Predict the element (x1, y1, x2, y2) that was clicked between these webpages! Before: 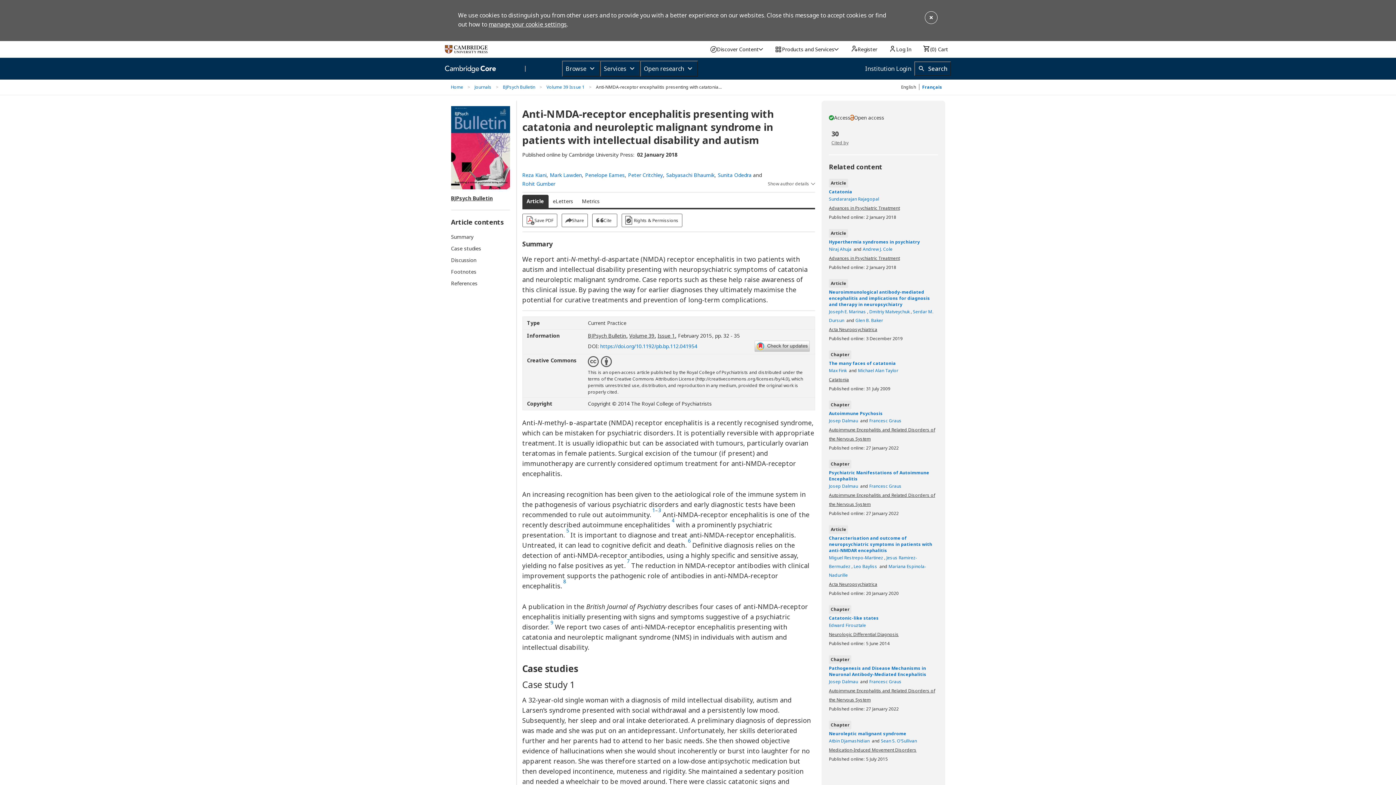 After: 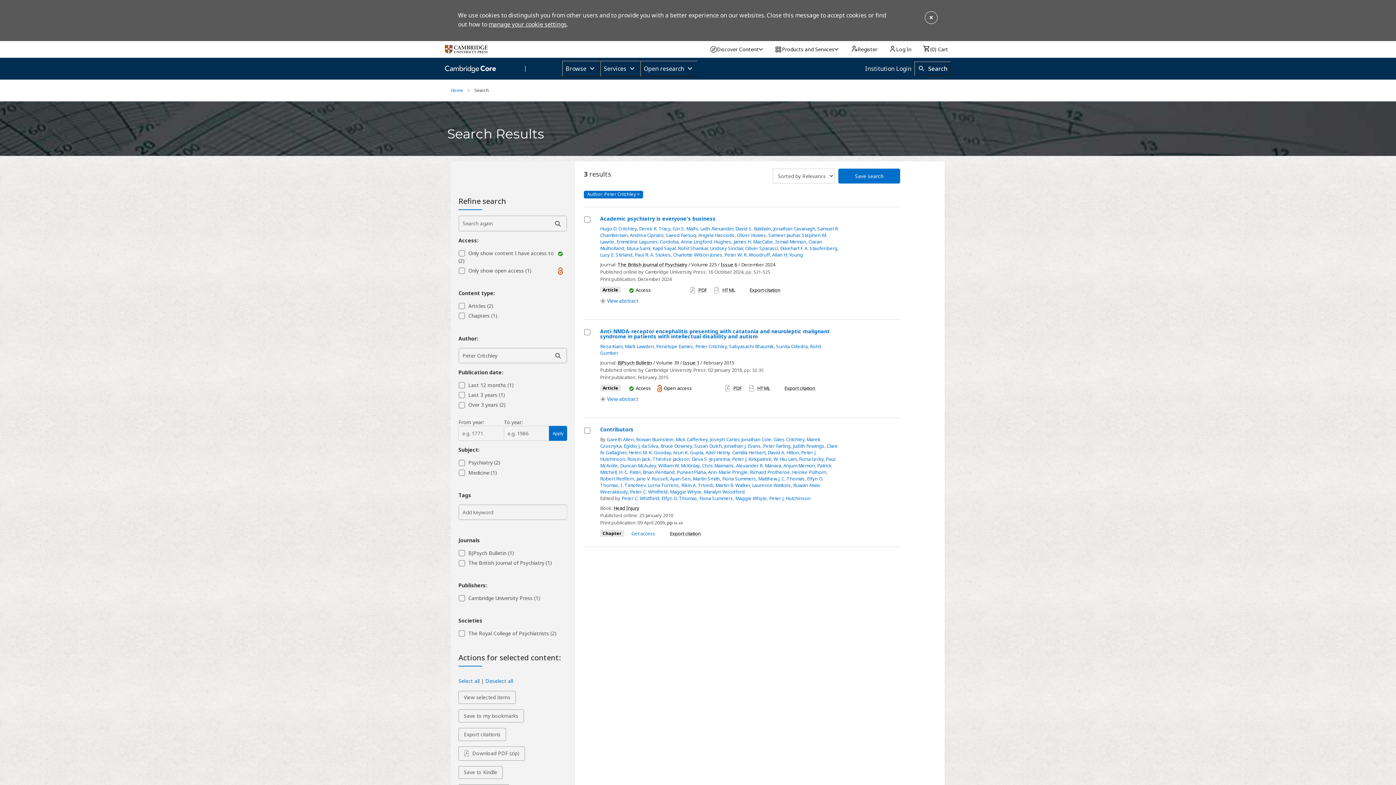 Action: bbox: (628, 170, 663, 179) label: Peter Critchley